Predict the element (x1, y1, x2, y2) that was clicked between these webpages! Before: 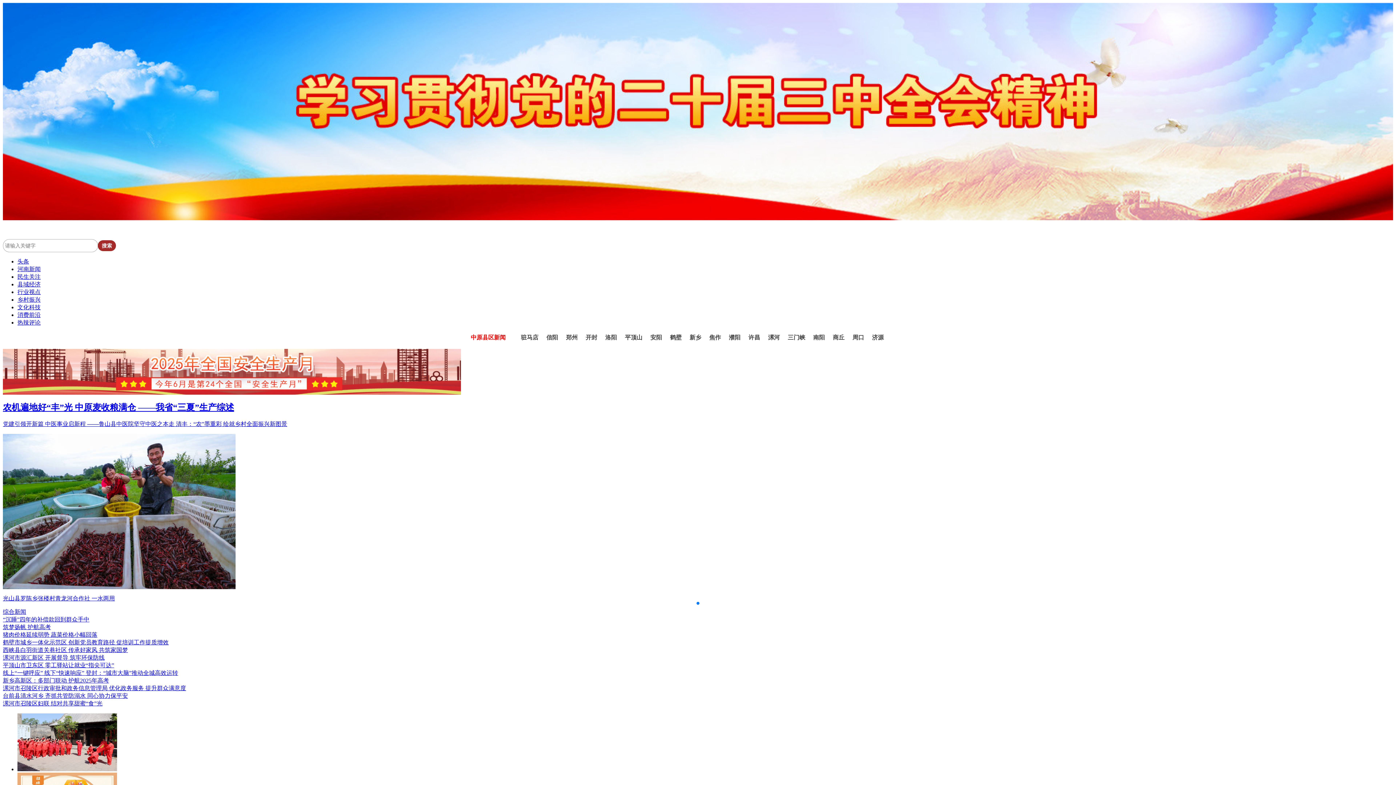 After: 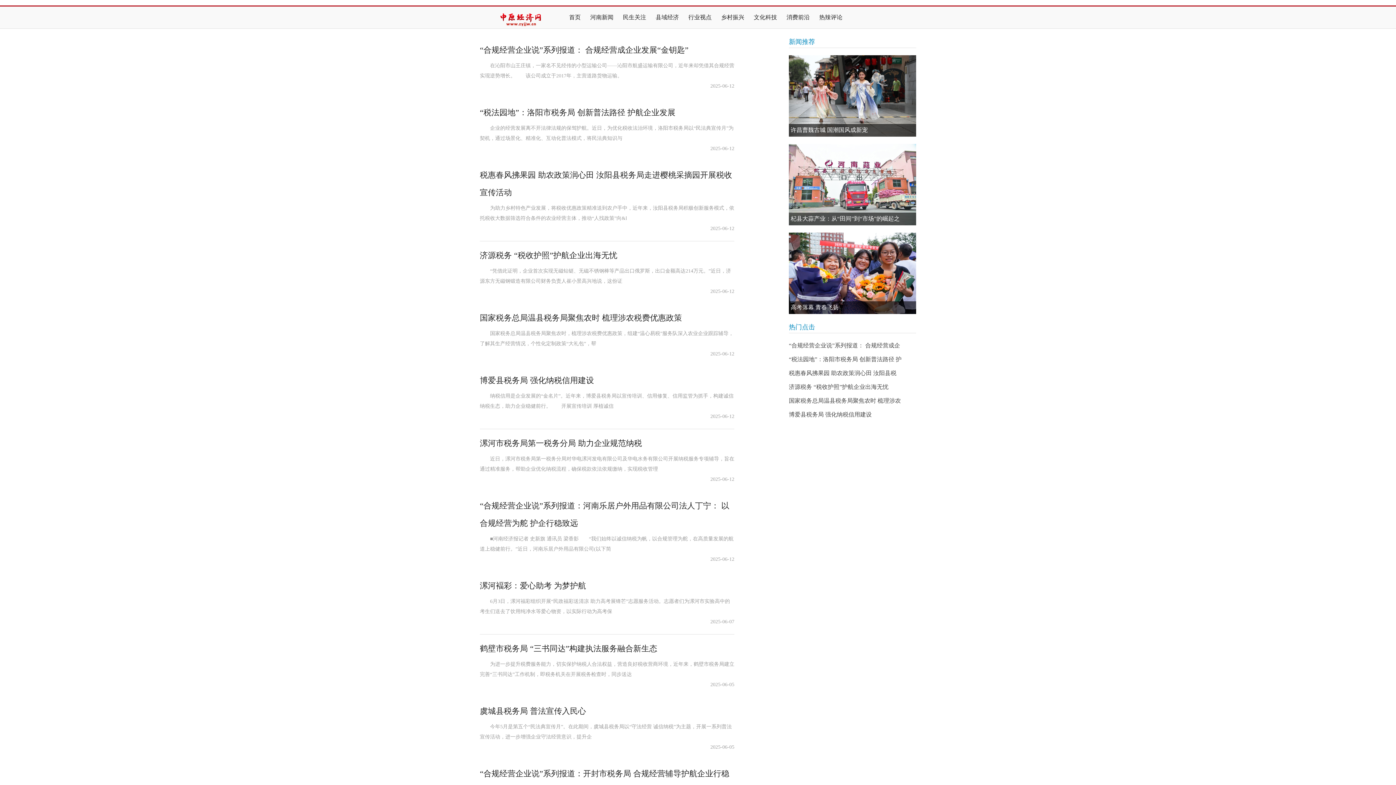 Action: label: 消费前沿 bbox: (17, 311, 40, 318)